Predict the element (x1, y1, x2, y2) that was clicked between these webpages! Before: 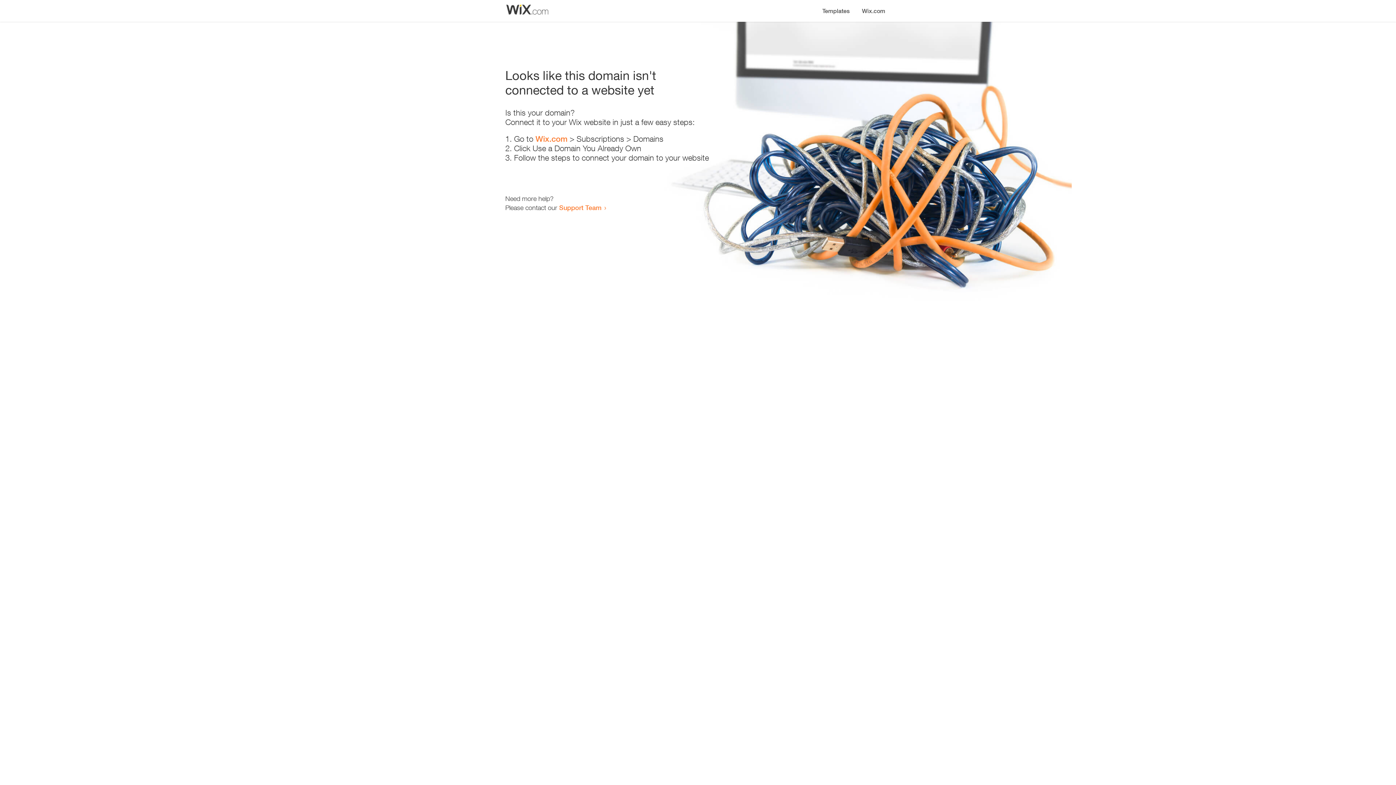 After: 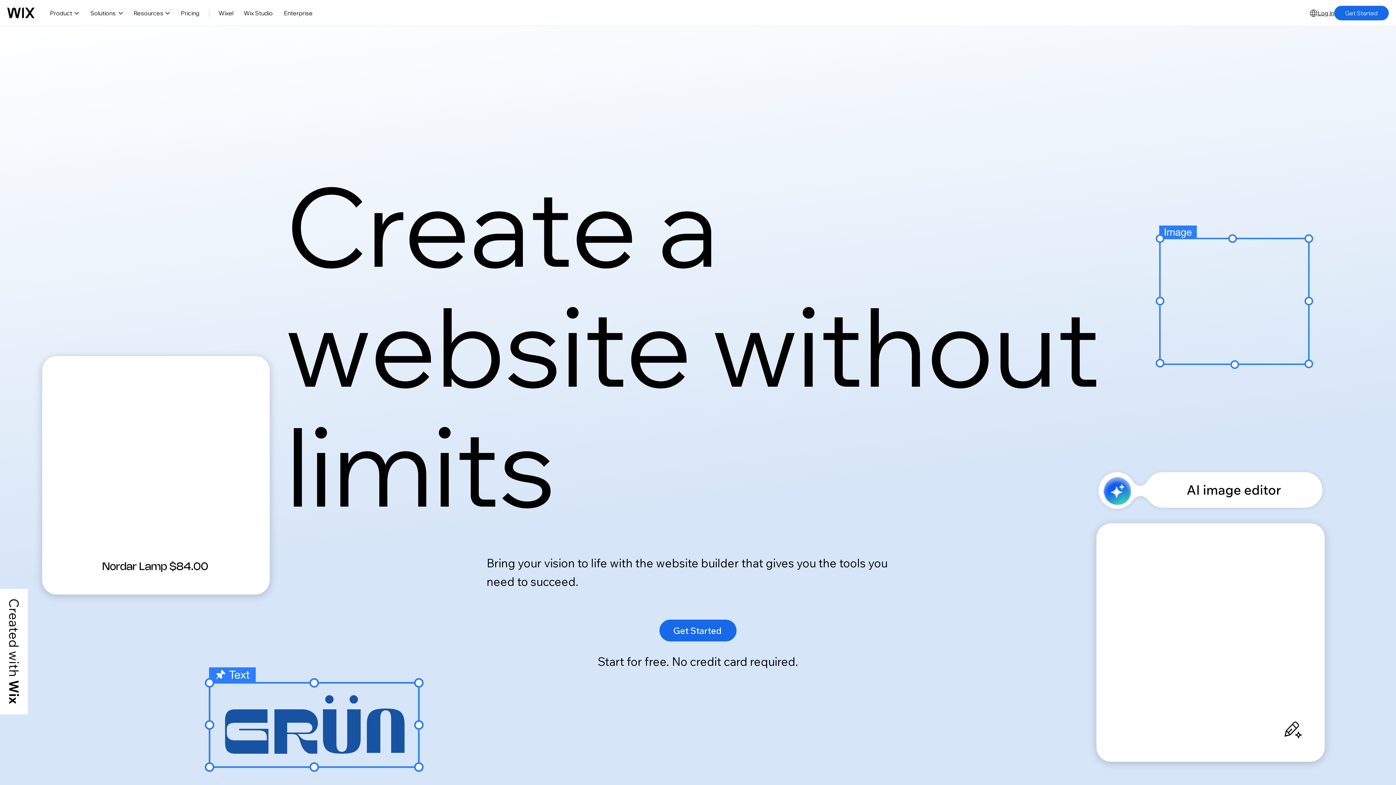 Action: label: Wix.com bbox: (856, 0, 890, 14)